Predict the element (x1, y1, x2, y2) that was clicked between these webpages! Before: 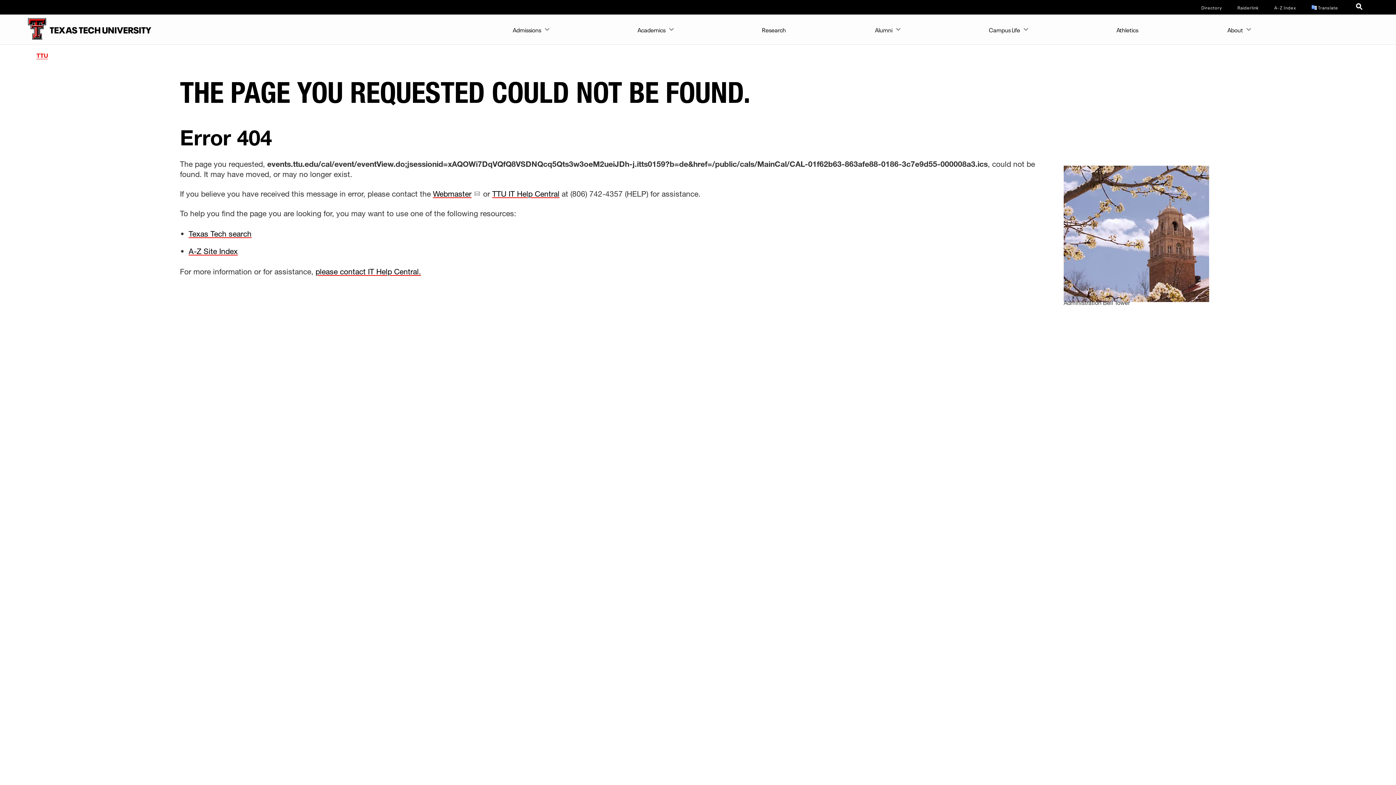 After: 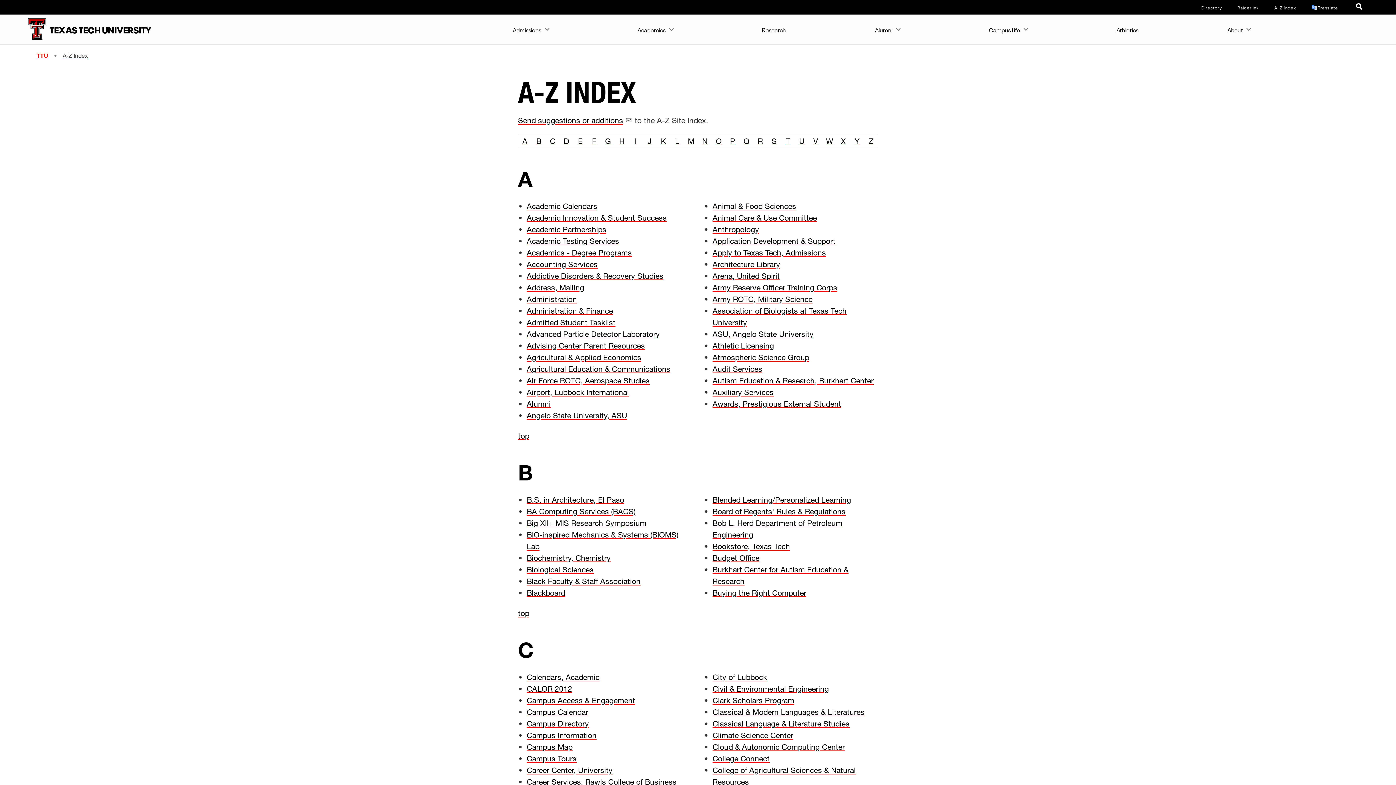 Action: label: A-Z Site Index bbox: (188, 246, 237, 256)